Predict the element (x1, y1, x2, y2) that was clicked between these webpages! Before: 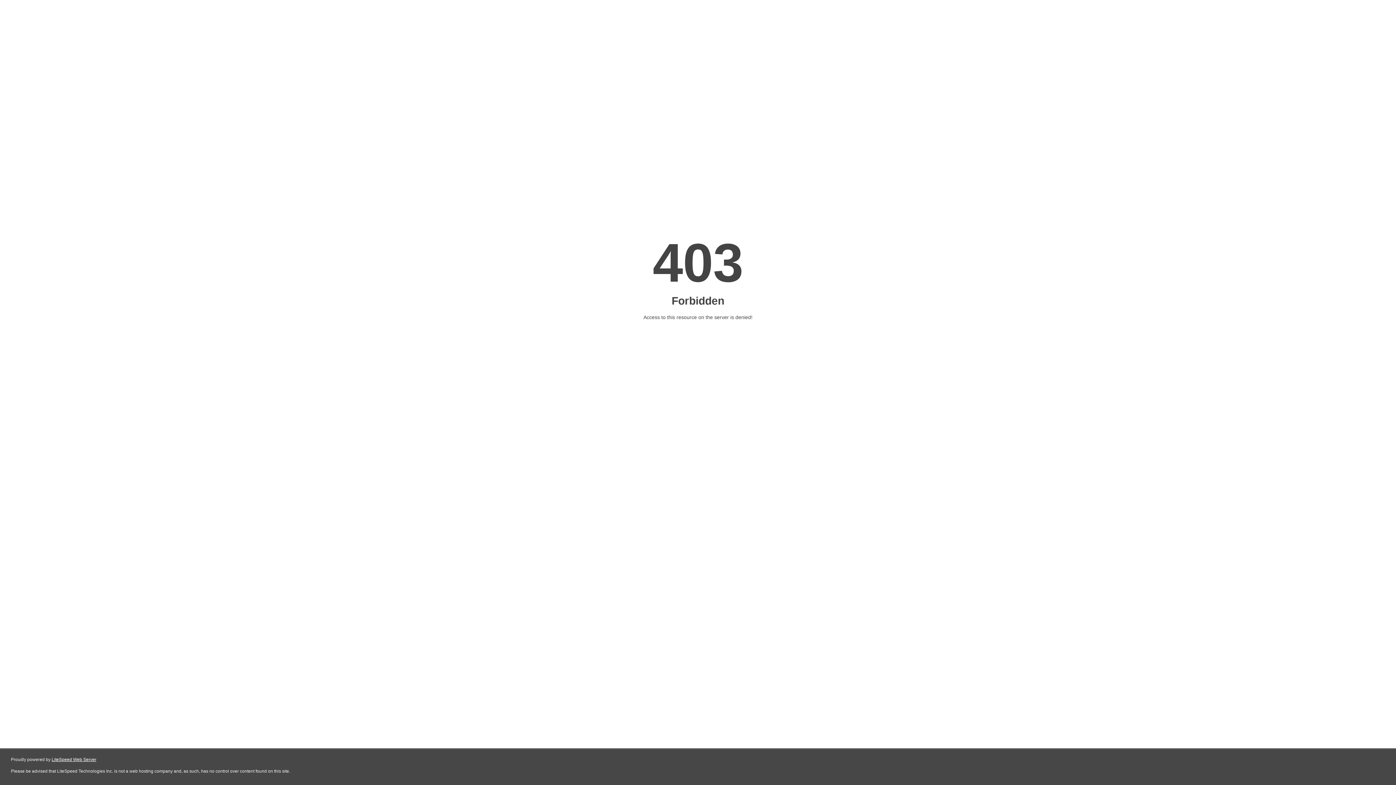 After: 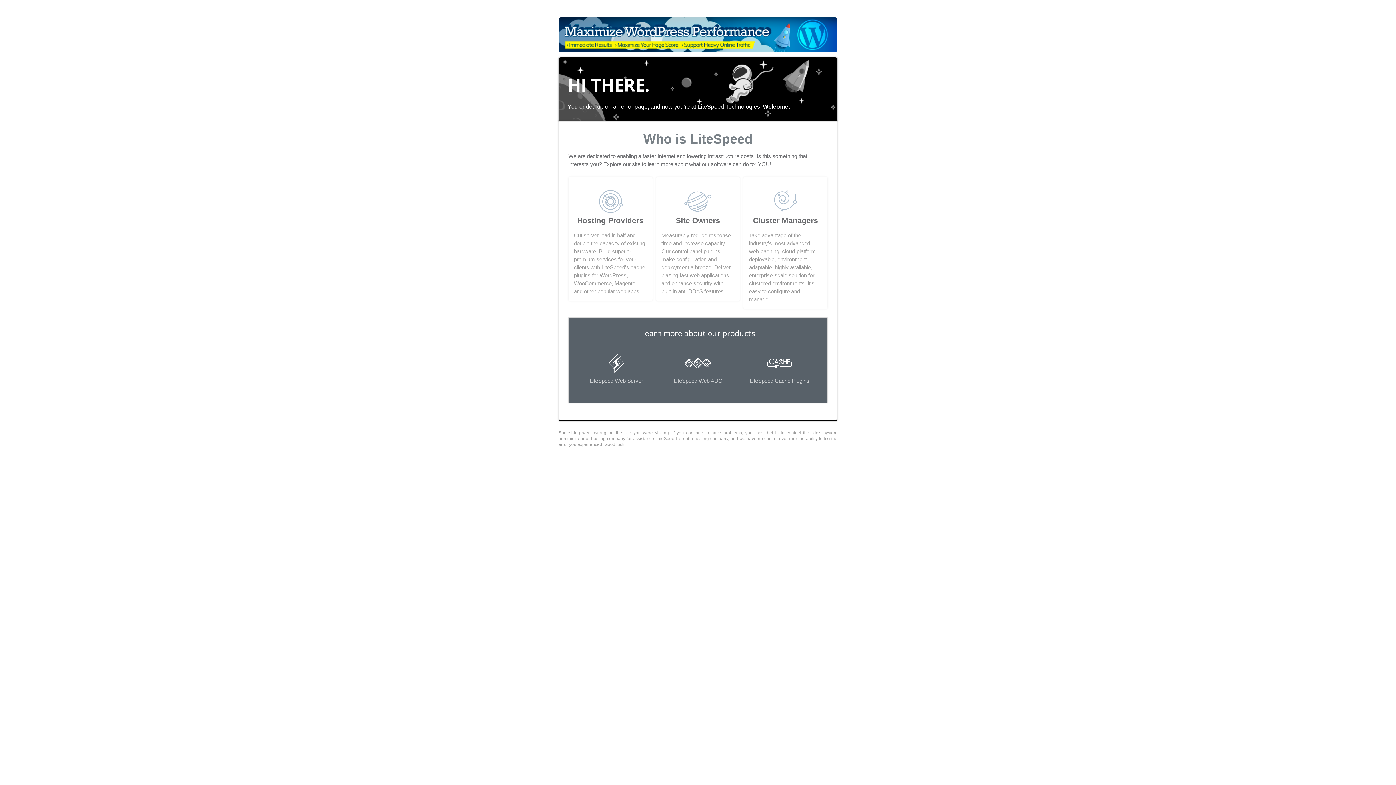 Action: bbox: (51, 757, 96, 762) label: LiteSpeed Web Server